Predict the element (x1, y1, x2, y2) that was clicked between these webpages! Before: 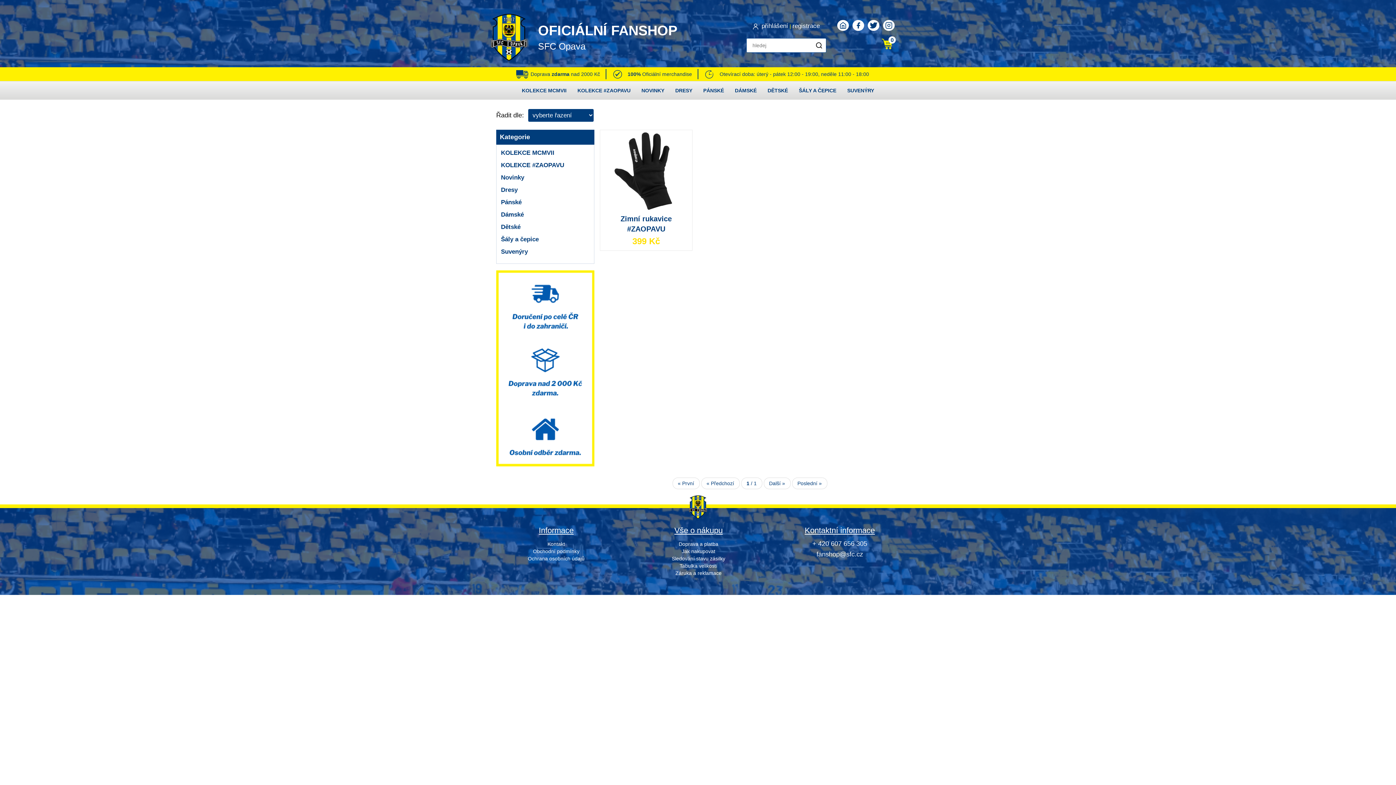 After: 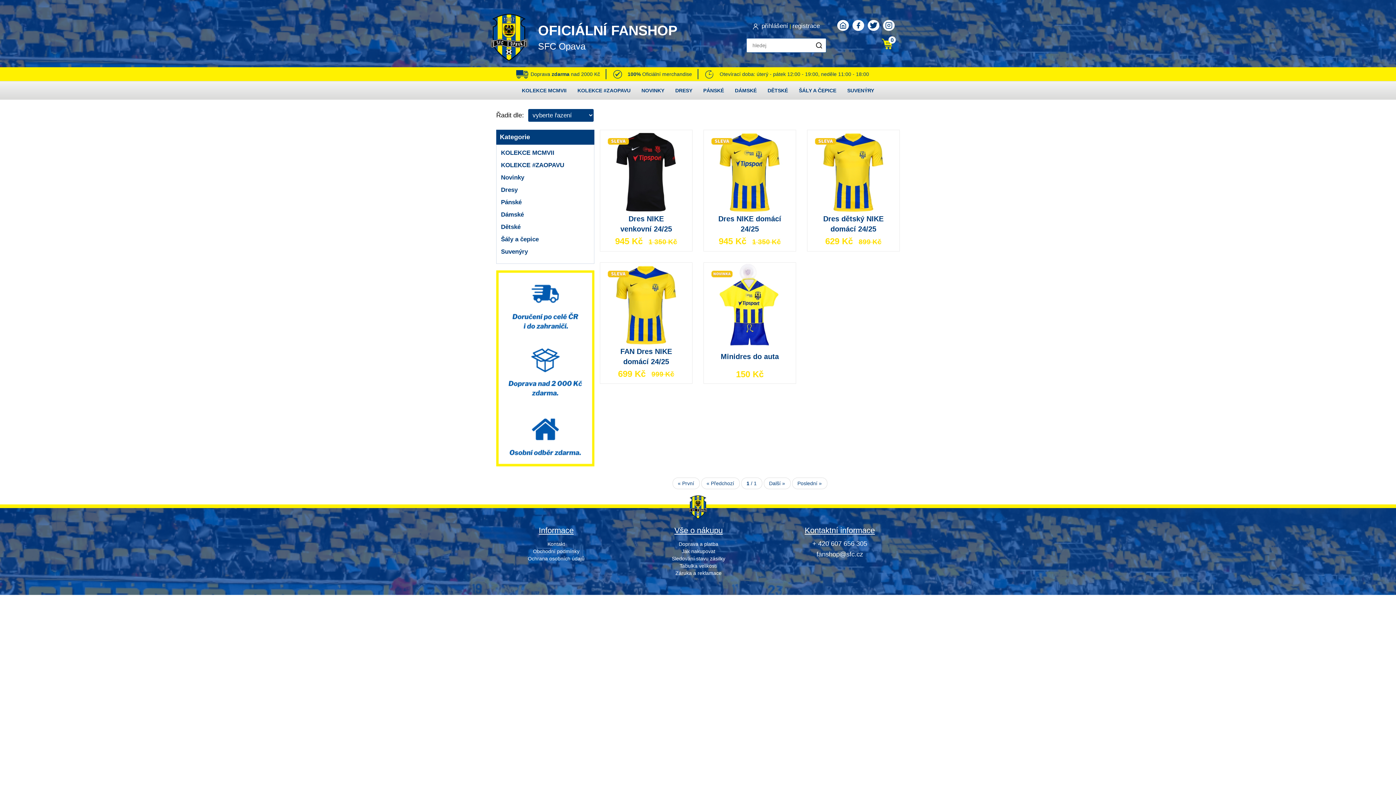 Action: label: DRESY bbox: (670, 81, 698, 99)